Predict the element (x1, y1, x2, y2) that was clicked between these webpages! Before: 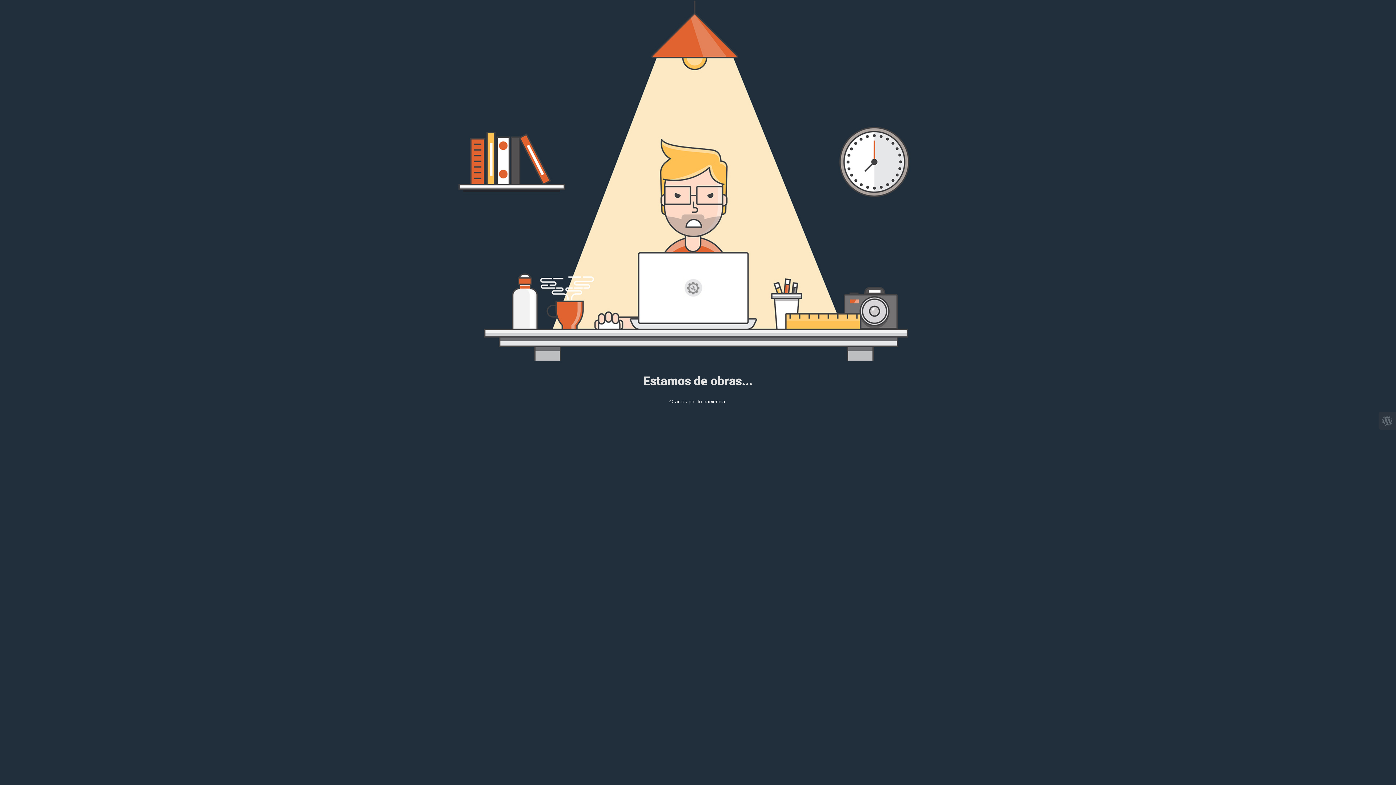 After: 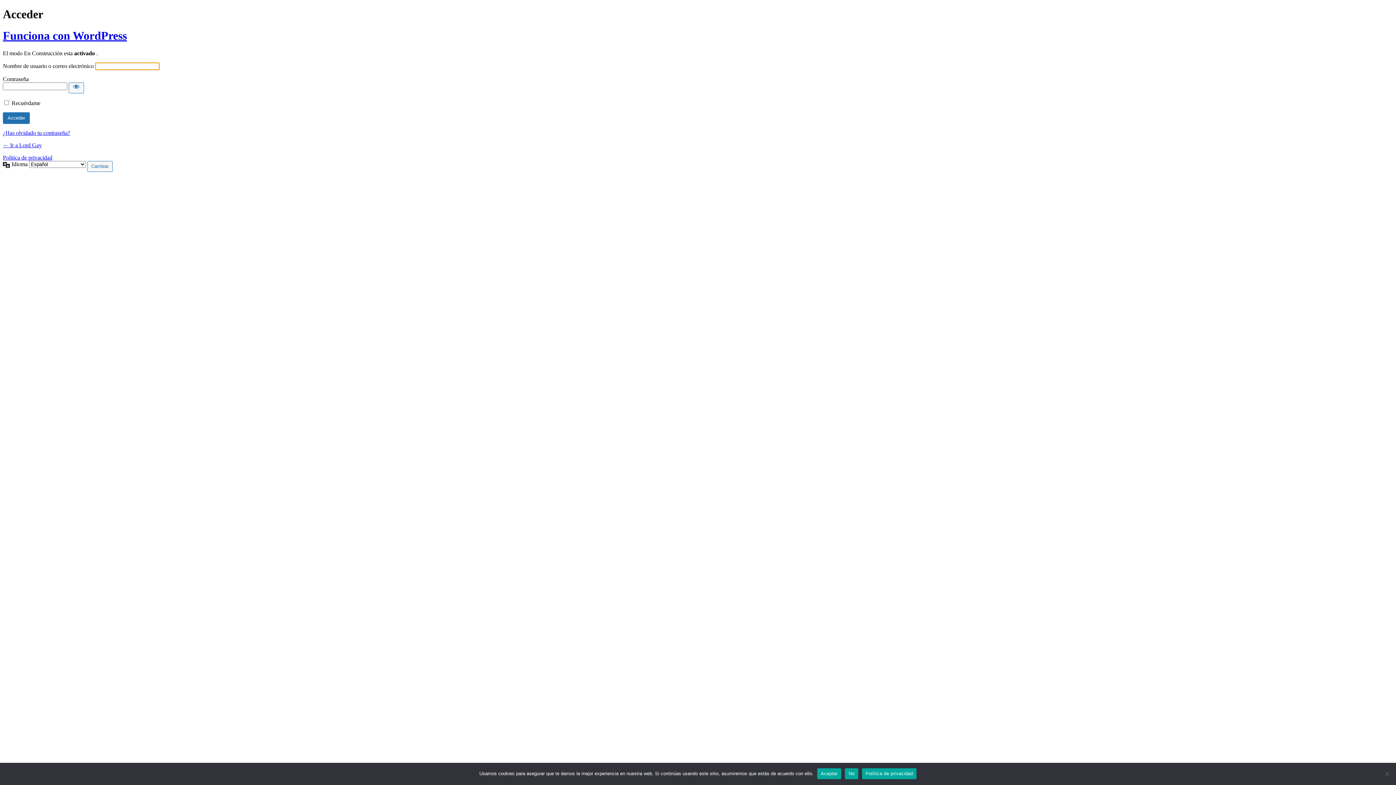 Action: bbox: (1378, 412, 1396, 429)